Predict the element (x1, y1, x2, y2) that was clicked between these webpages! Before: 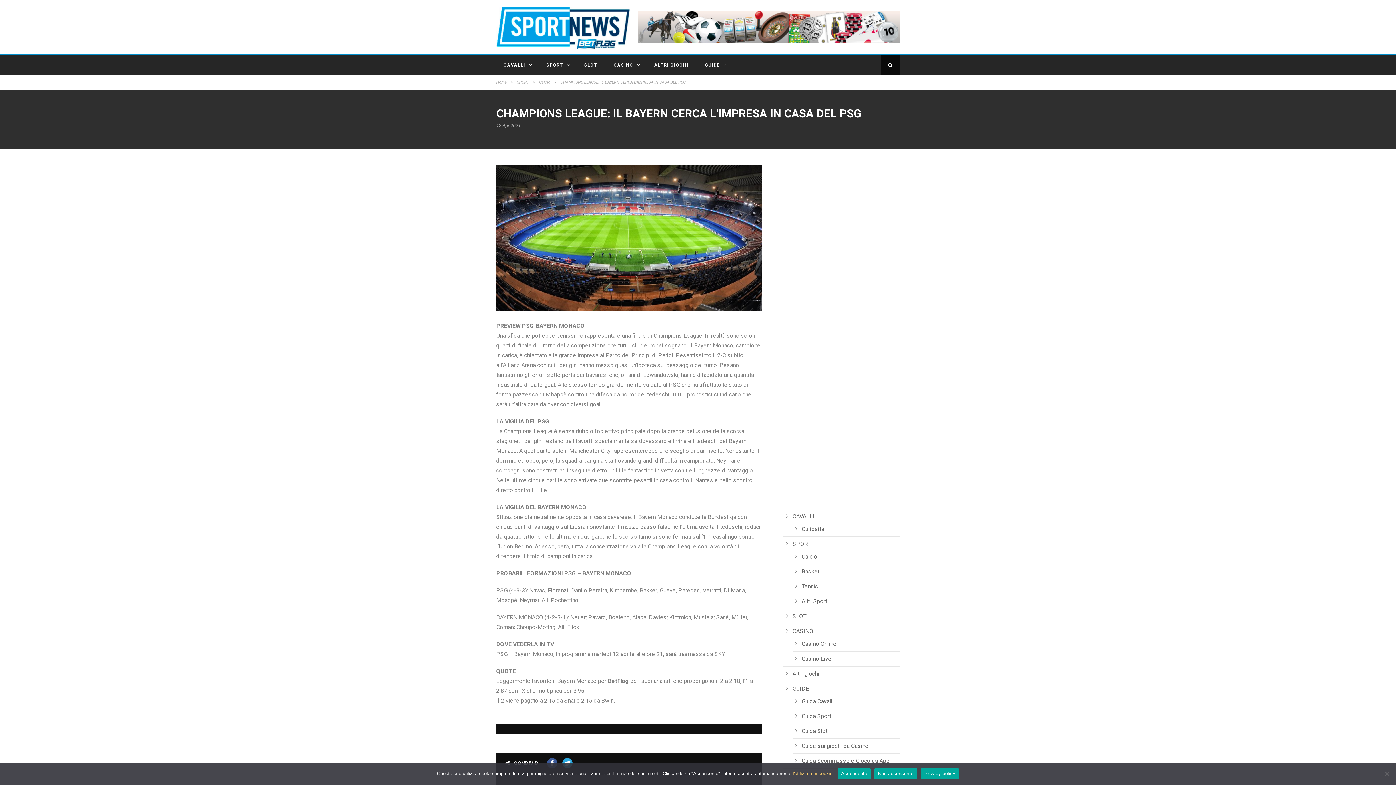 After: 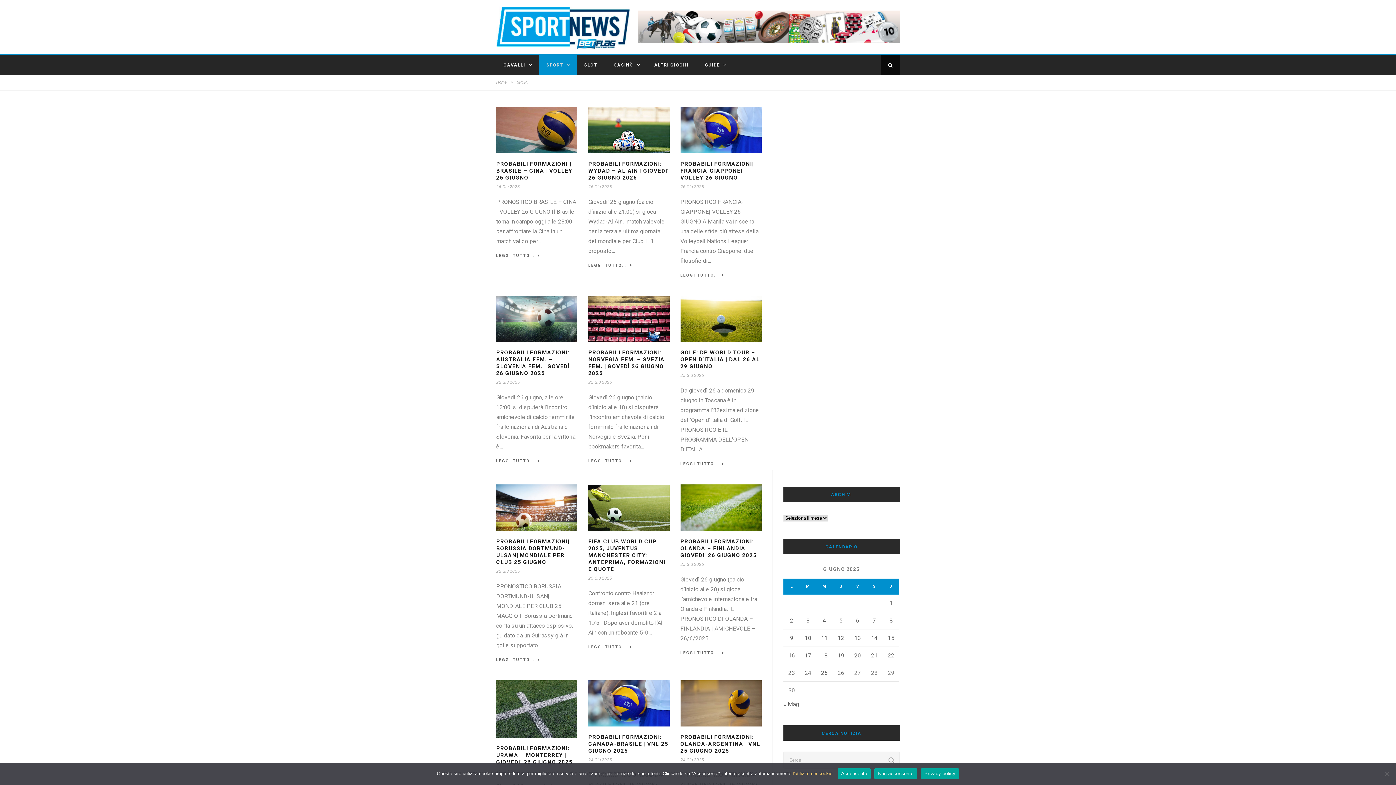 Action: label: SPORT bbox: (539, 55, 577, 74)